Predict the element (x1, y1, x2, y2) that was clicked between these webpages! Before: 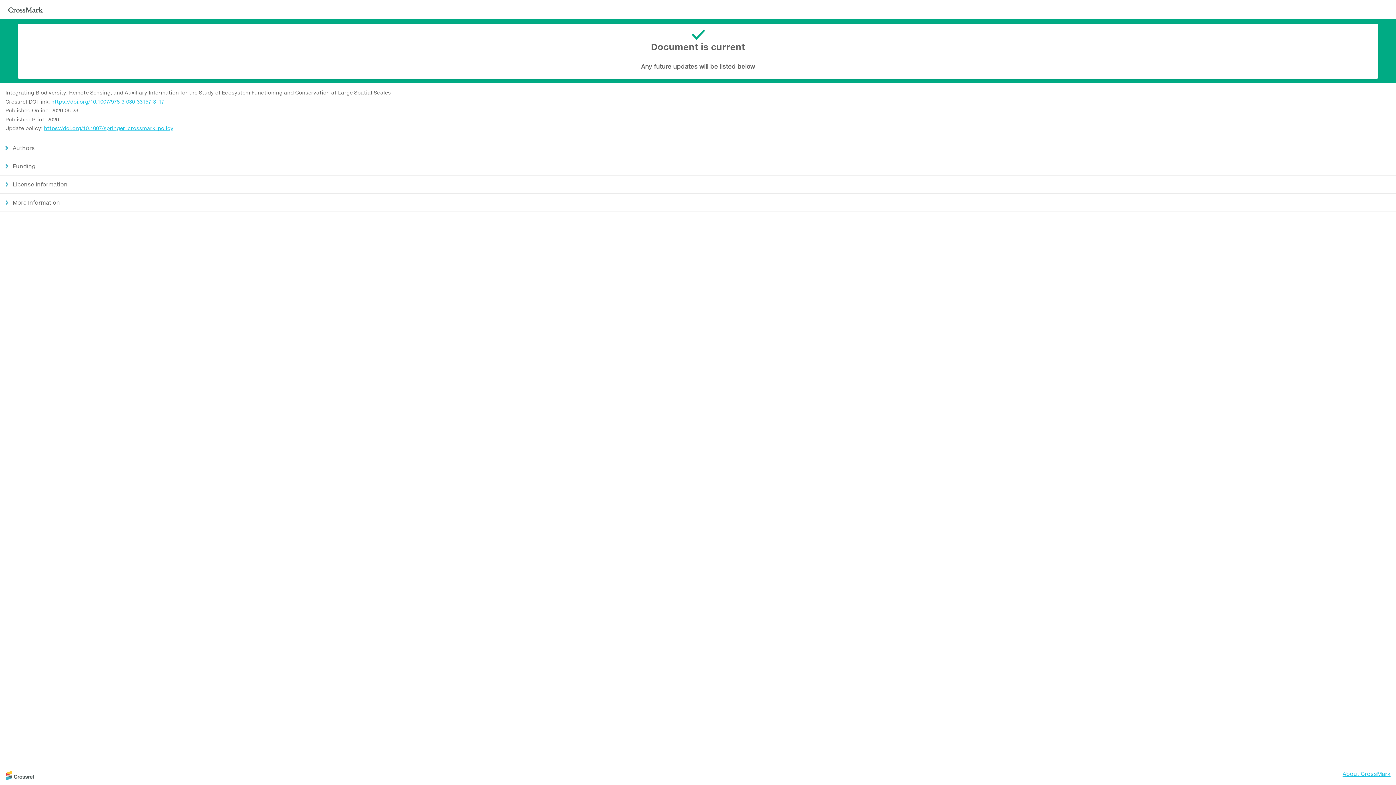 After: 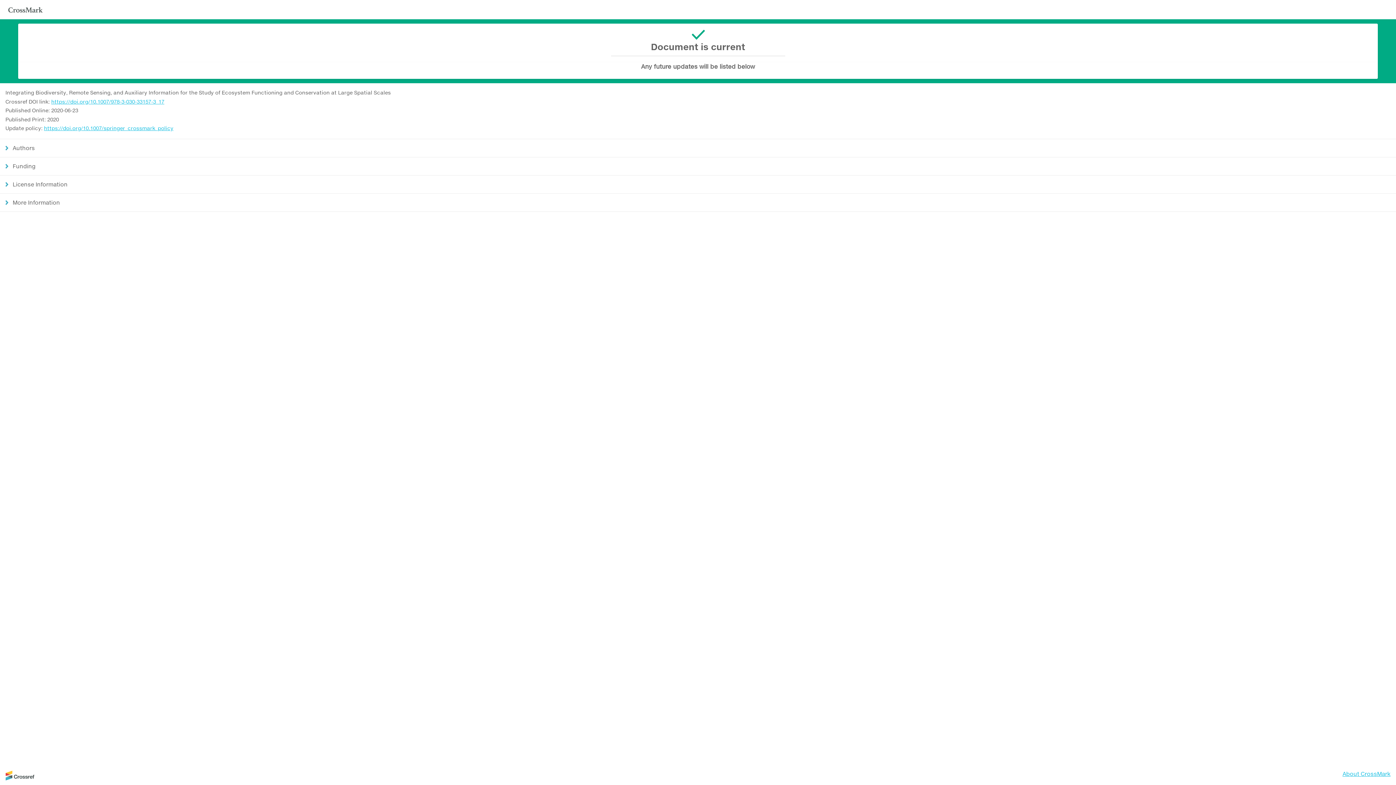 Action: bbox: (5, 775, 34, 782)